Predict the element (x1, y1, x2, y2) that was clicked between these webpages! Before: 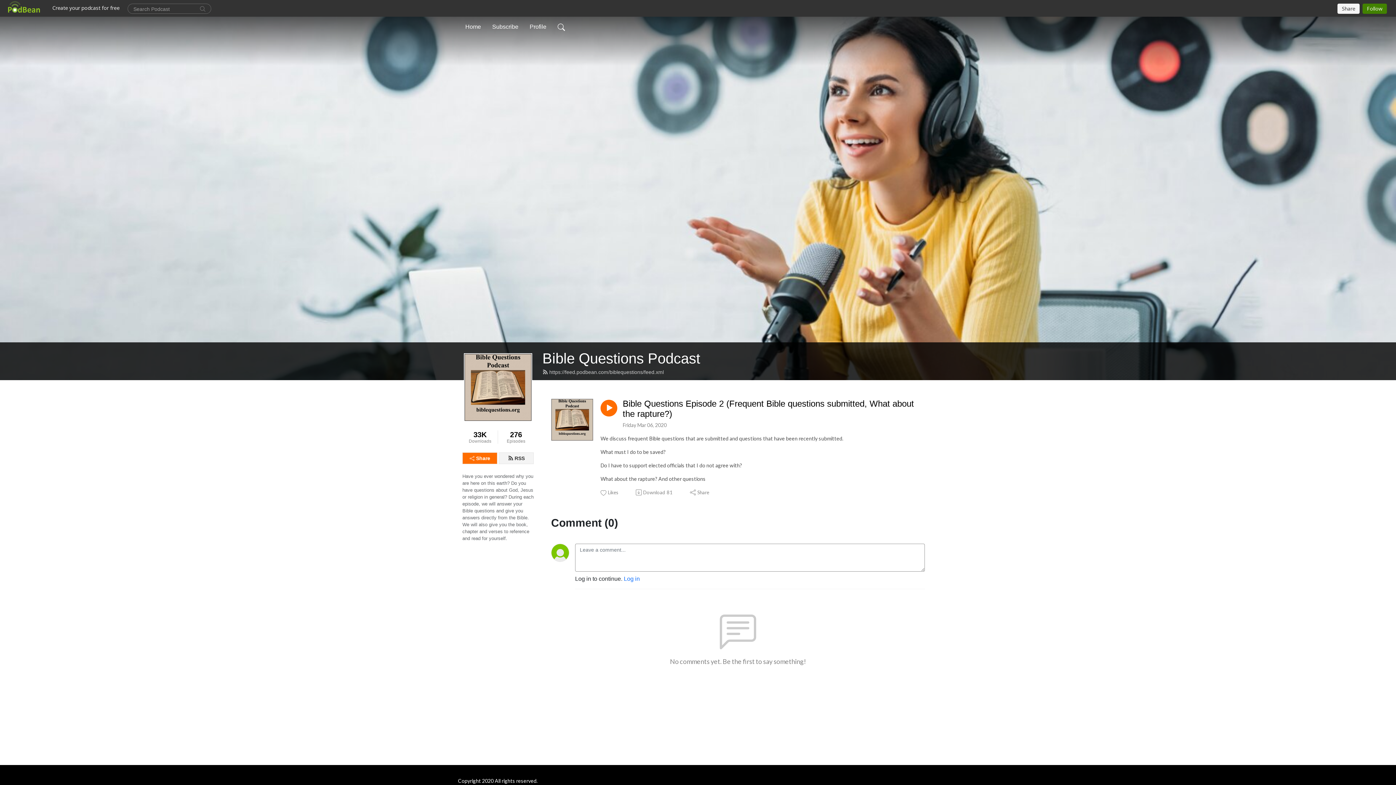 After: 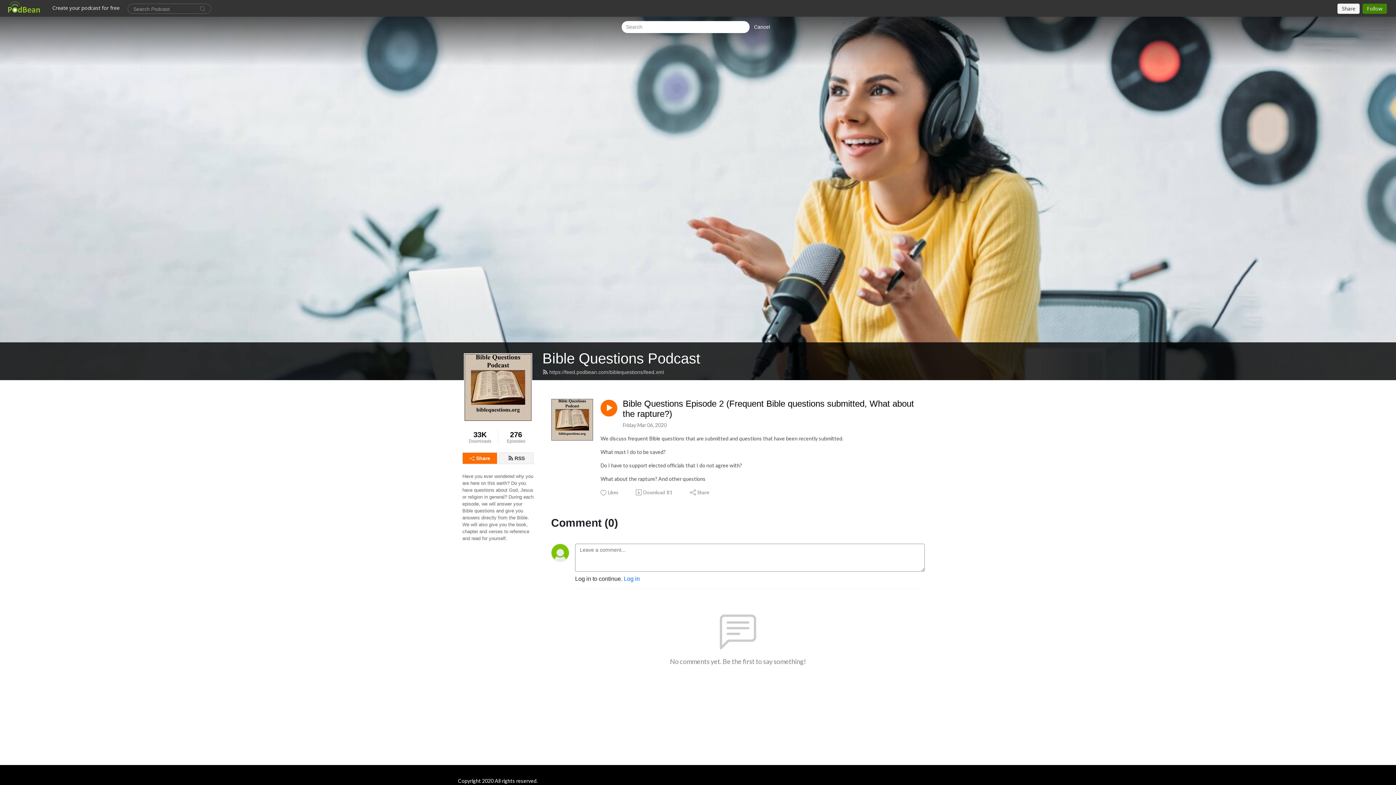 Action: bbox: (554, 19, 568, 34)